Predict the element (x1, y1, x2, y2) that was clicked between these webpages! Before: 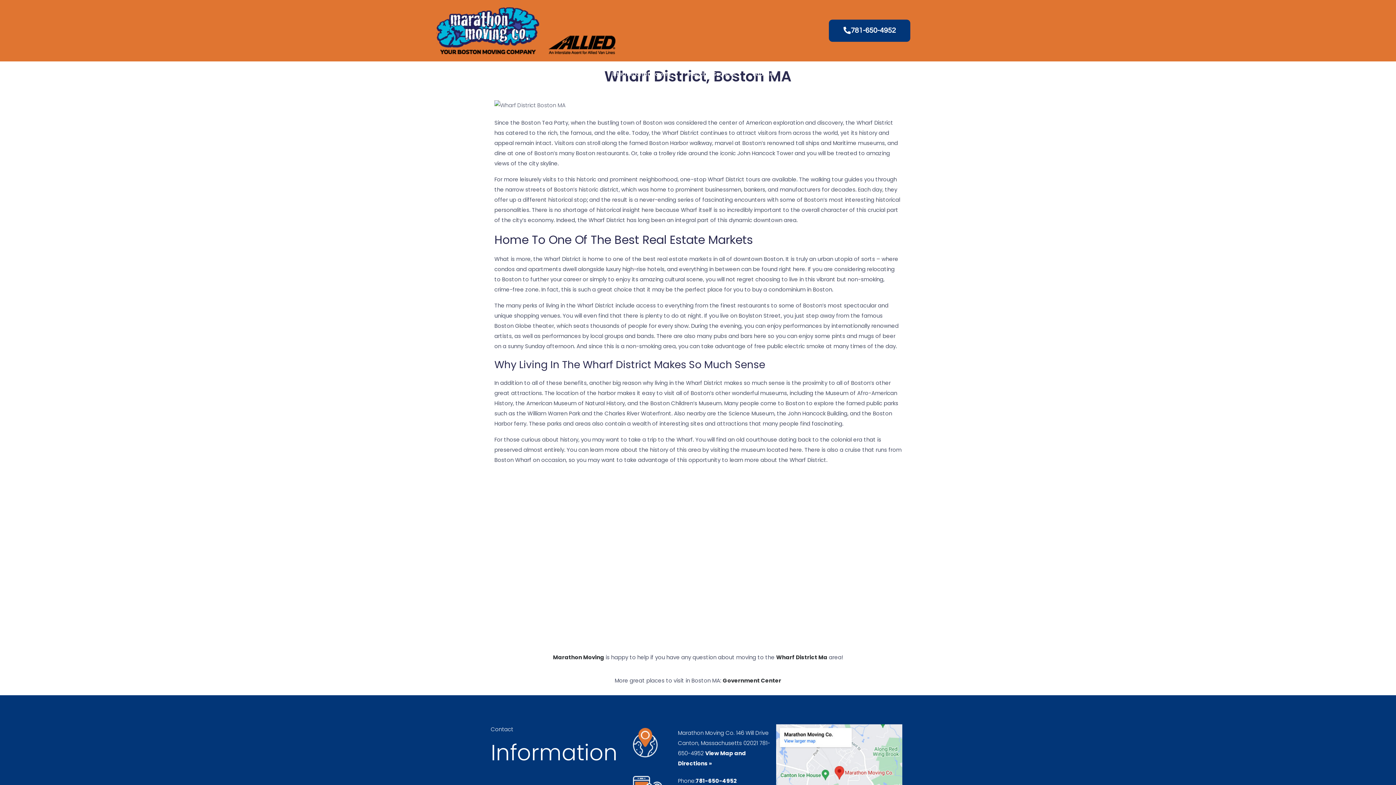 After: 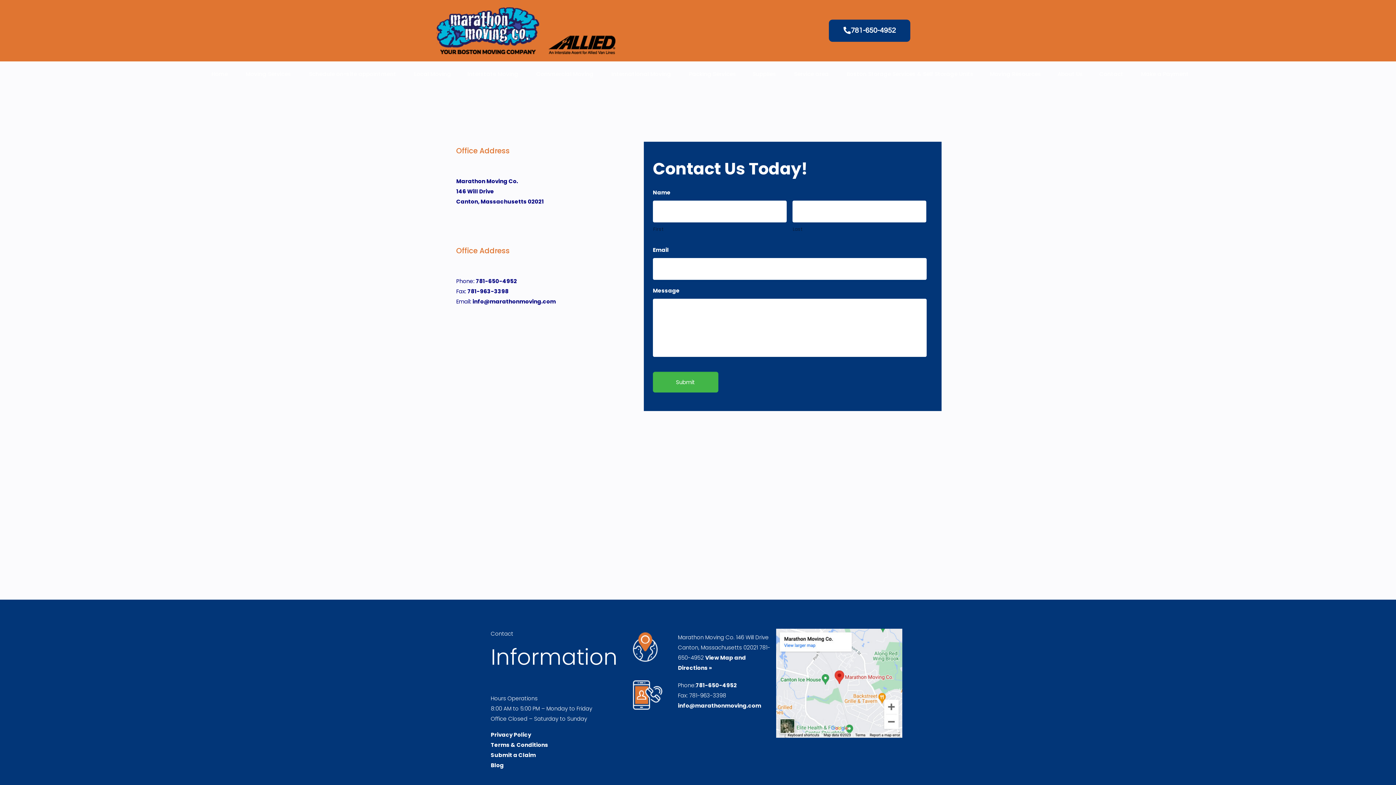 Action: bbox: (1099, 69, 1125, 78) label: Contact 